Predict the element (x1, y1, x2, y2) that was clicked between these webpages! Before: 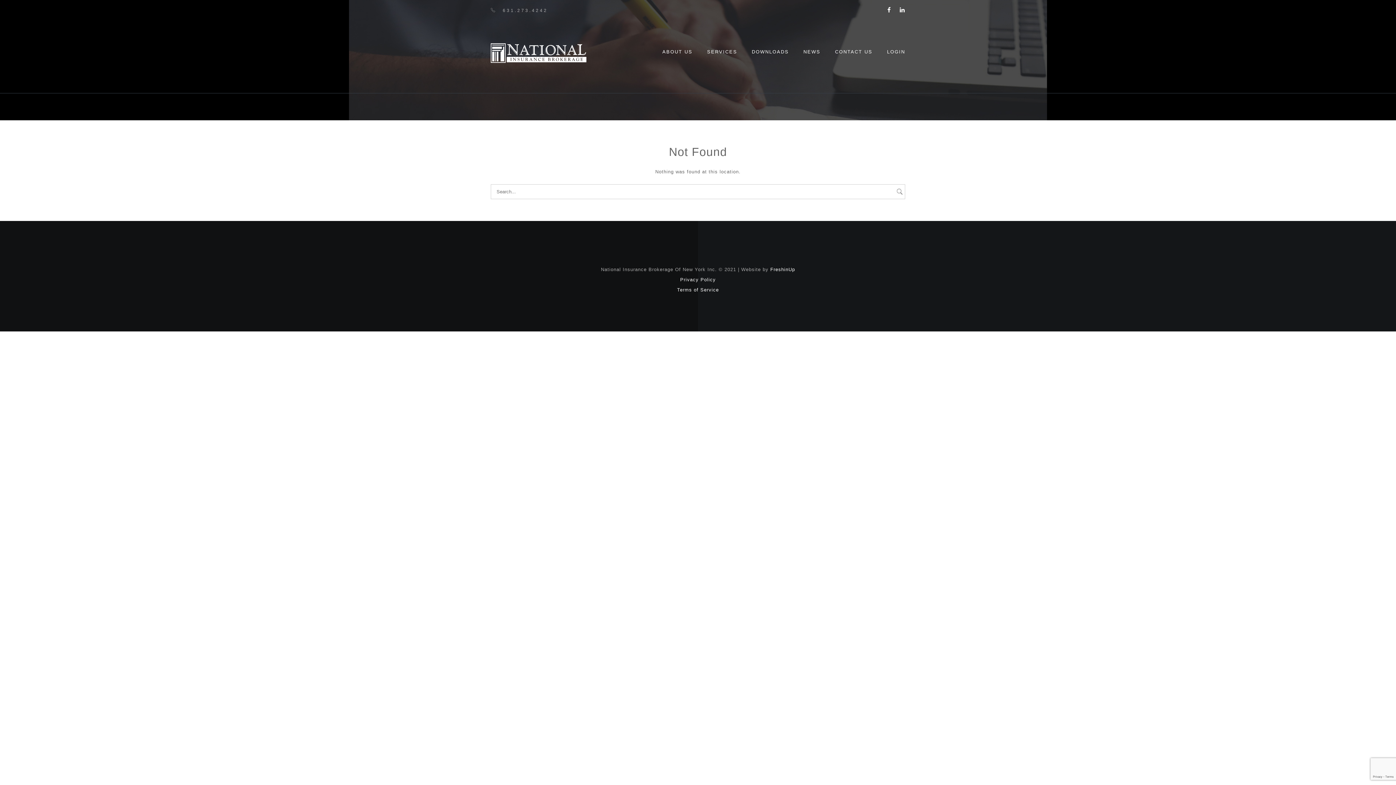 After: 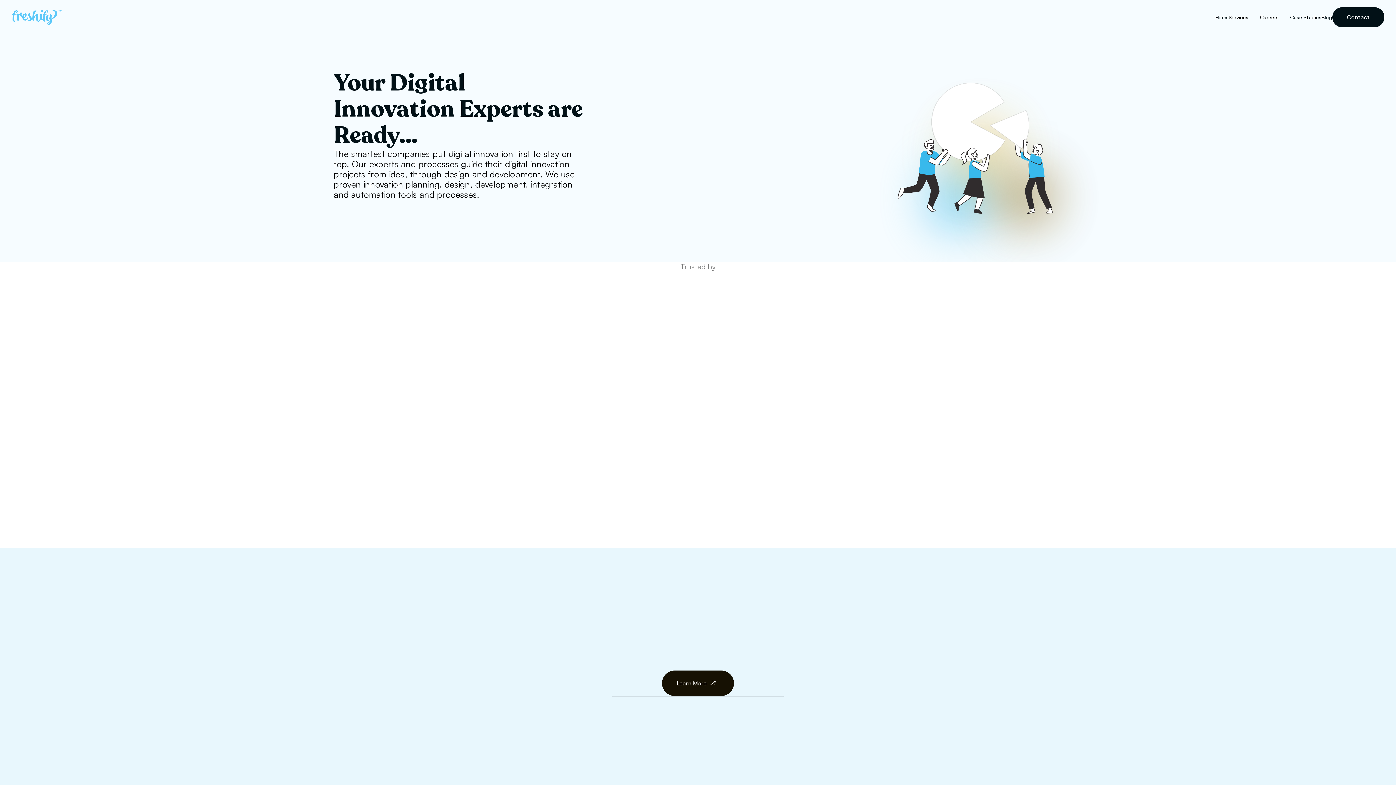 Action: bbox: (770, 266, 795, 272) label: FreshinUp